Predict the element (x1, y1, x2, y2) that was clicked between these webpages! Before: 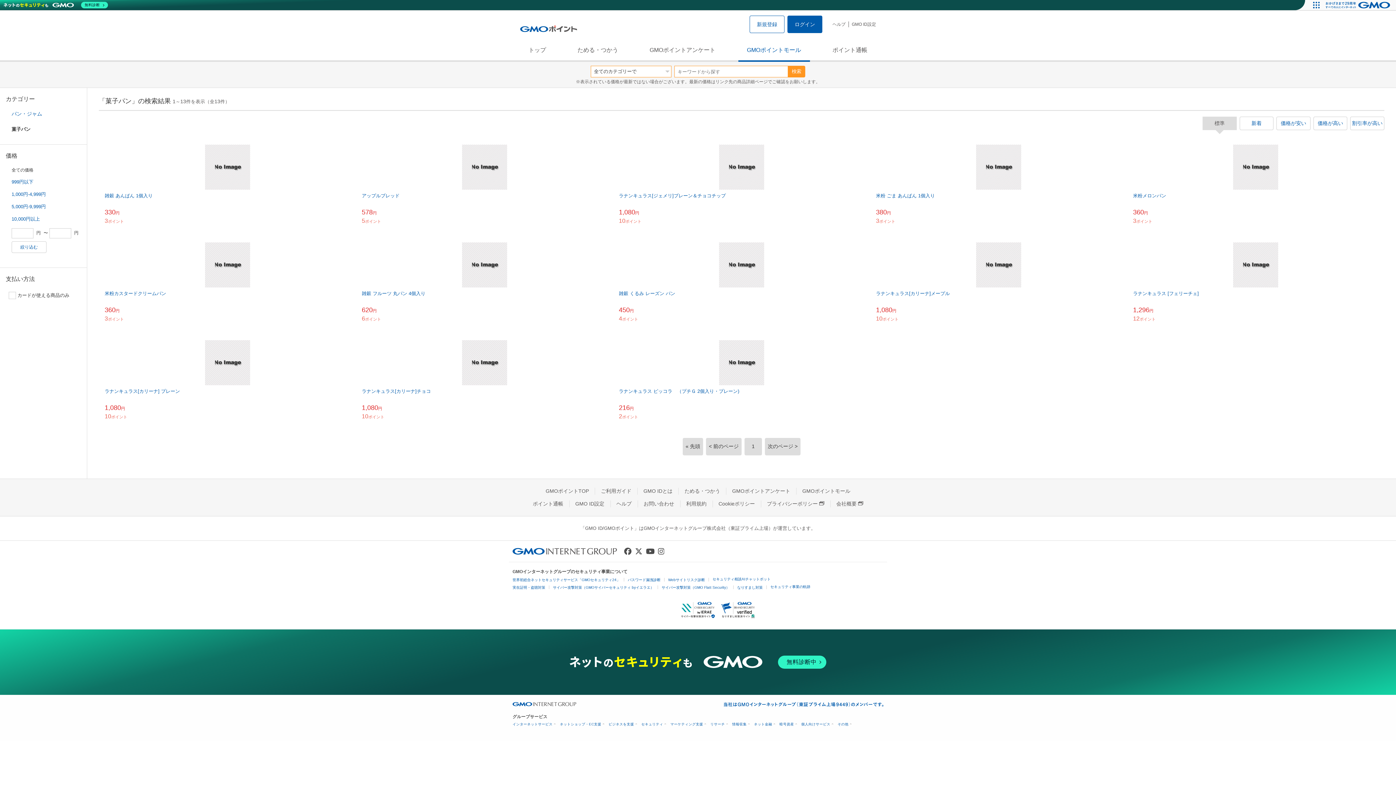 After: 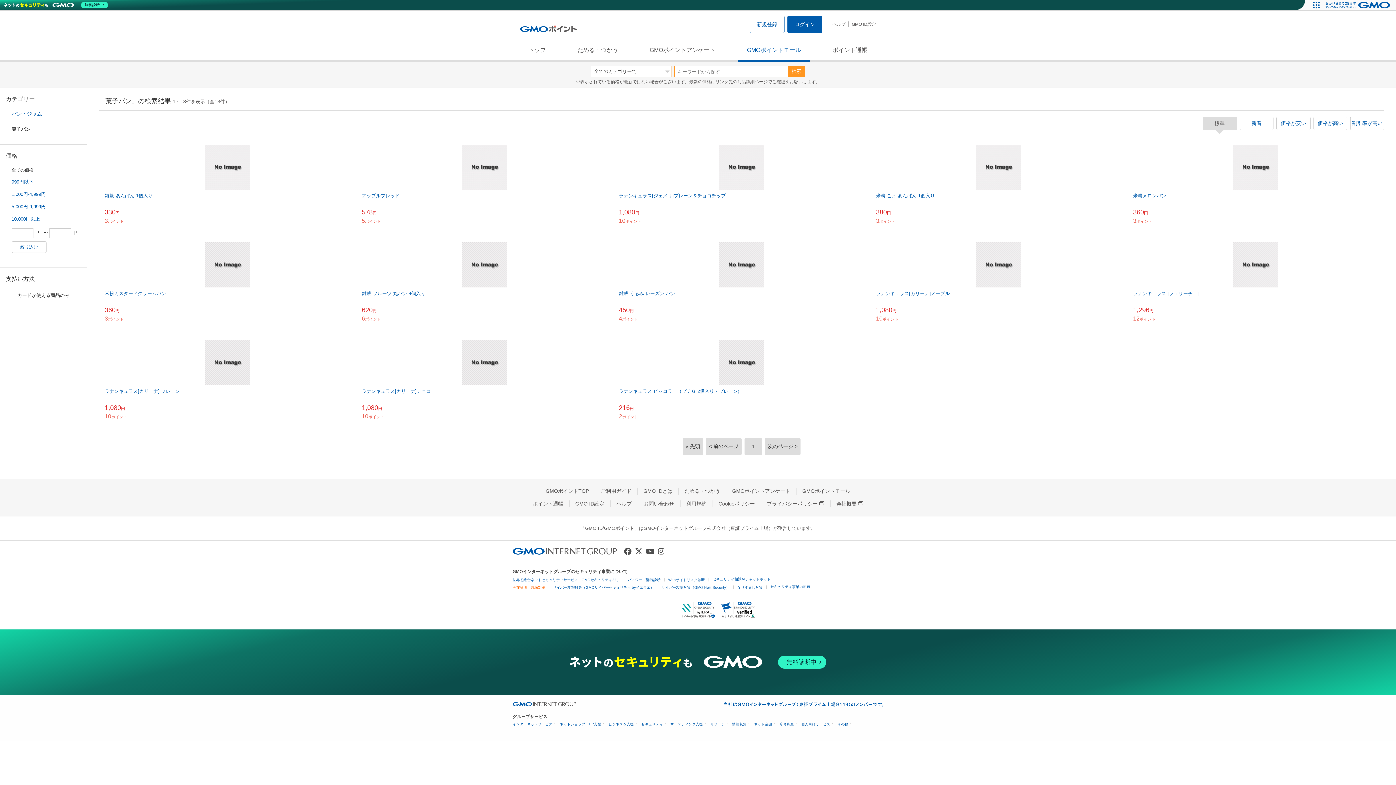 Action: bbox: (512, 585, 545, 589) label: 実在証明・盗聴対策